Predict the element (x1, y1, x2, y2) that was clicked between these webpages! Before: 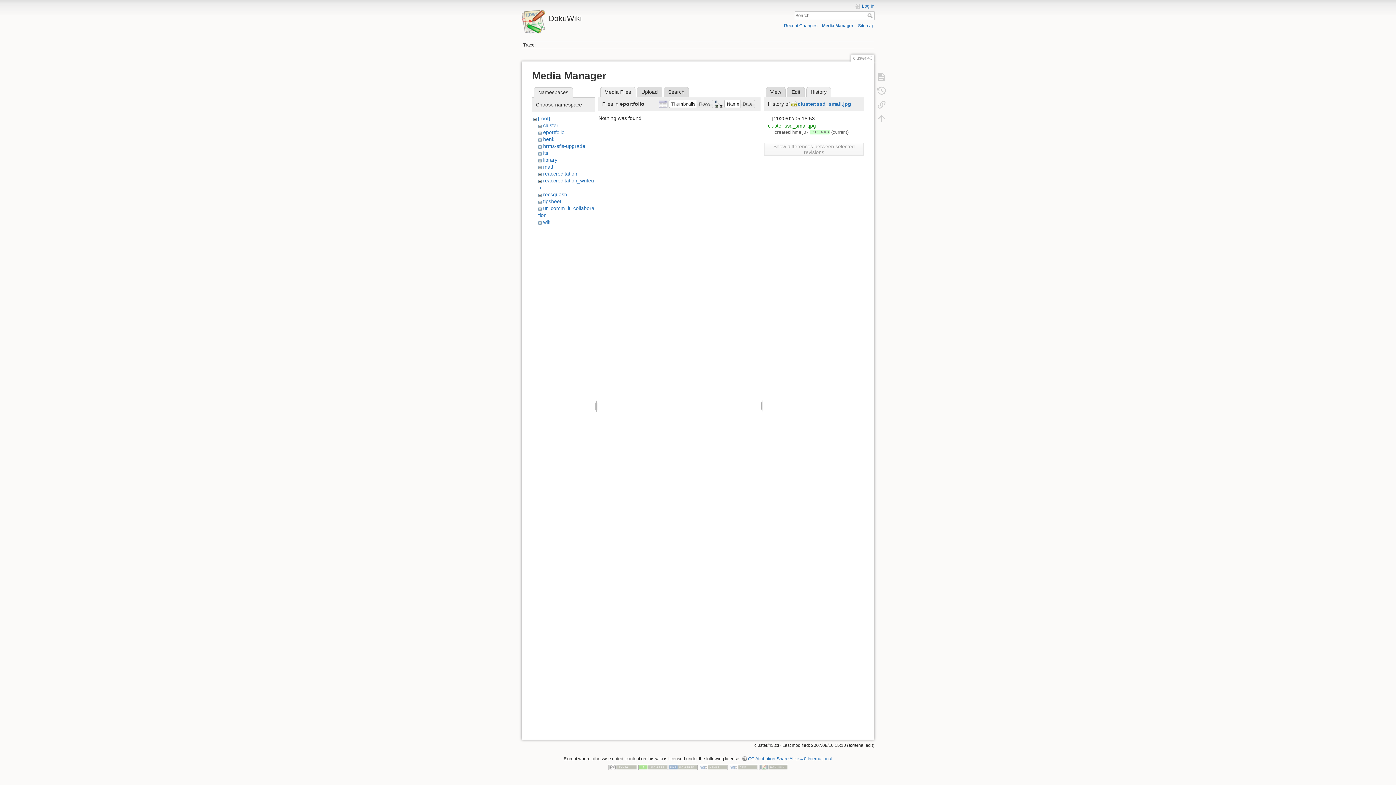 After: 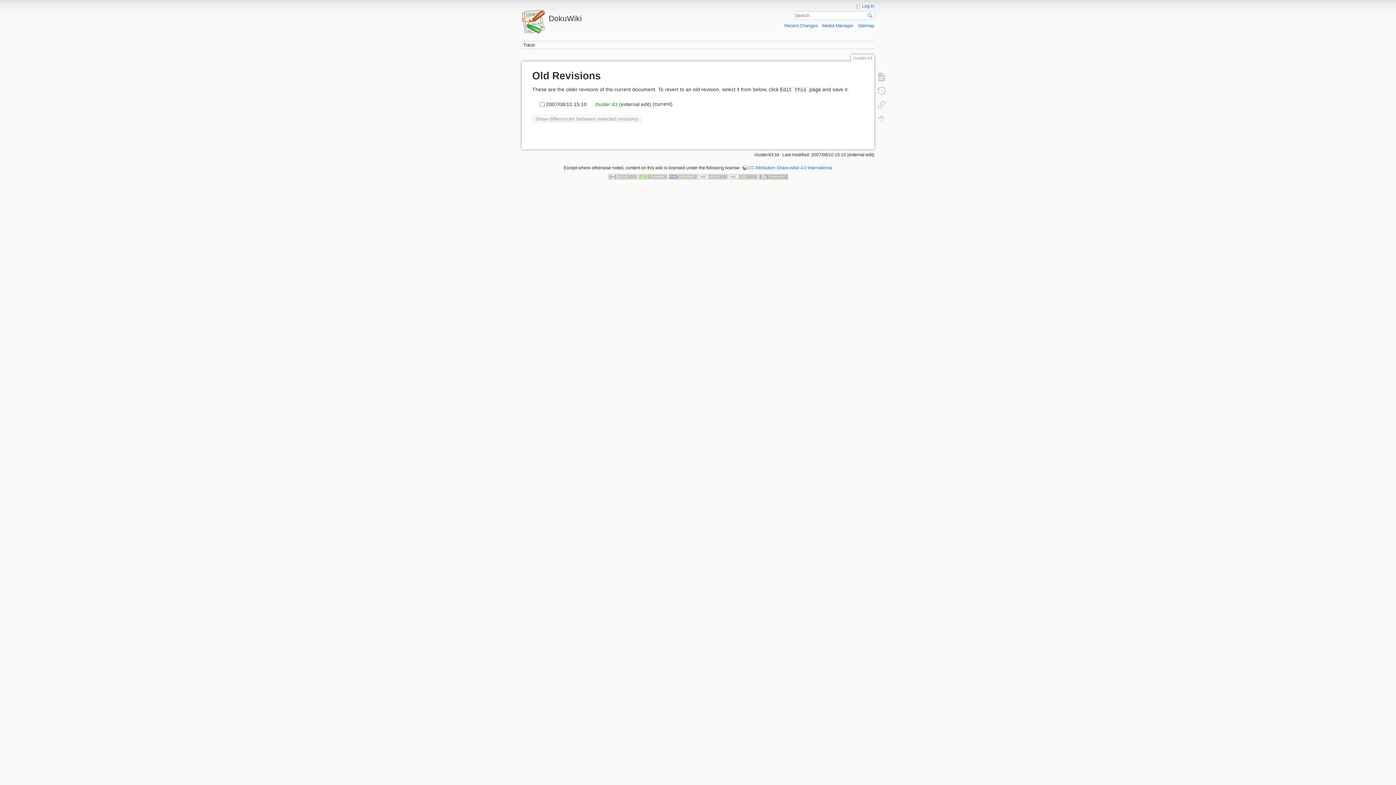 Action: bbox: (873, 83, 890, 97)